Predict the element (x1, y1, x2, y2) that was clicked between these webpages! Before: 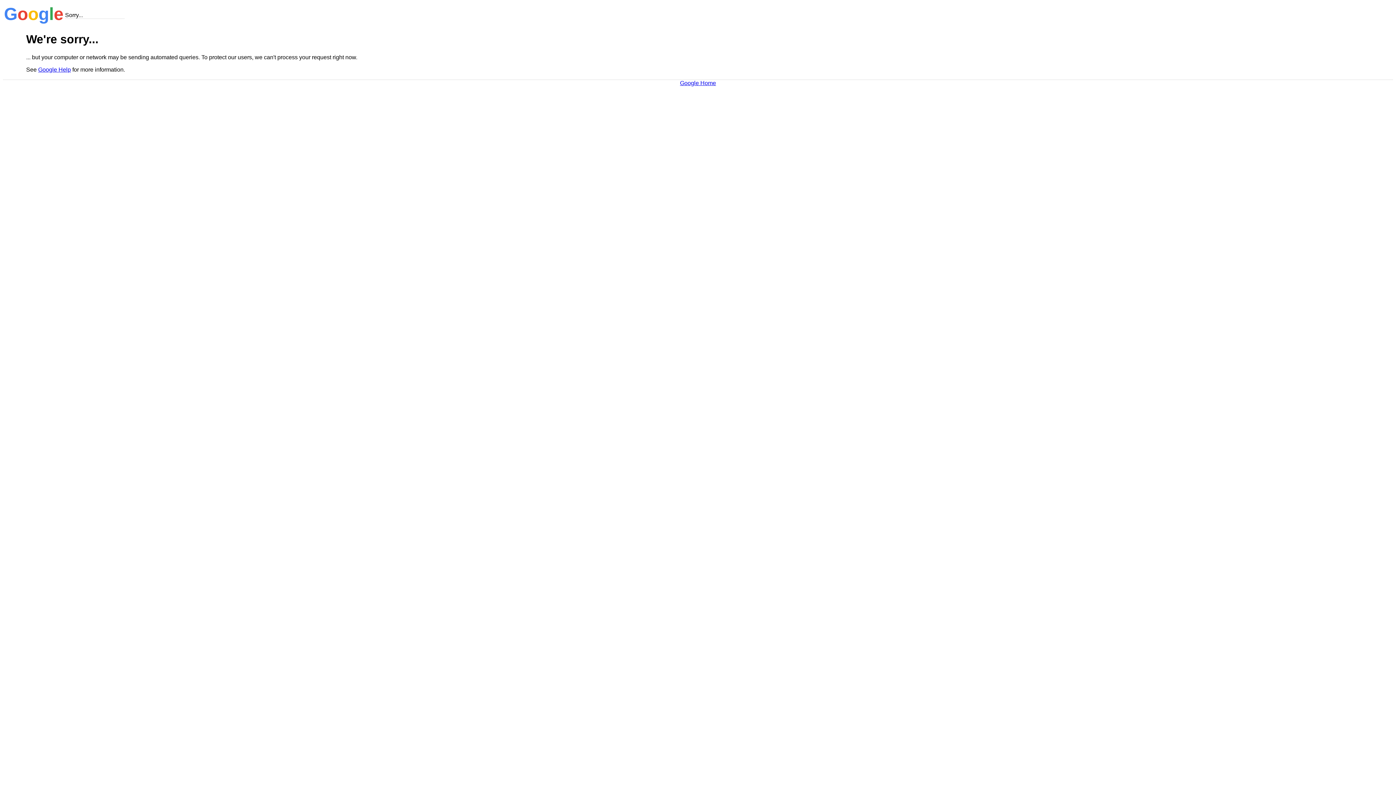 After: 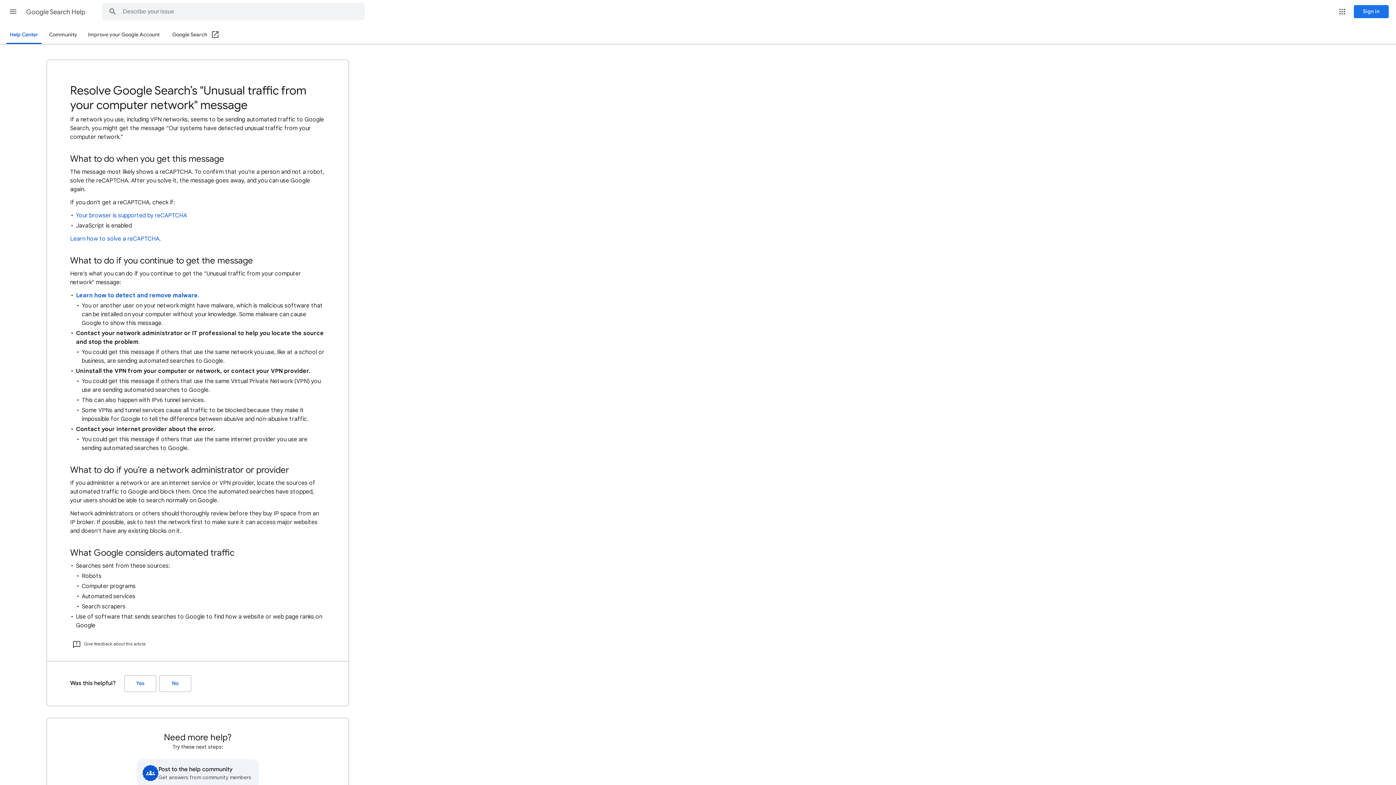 Action: bbox: (38, 66, 70, 72) label: Google Help